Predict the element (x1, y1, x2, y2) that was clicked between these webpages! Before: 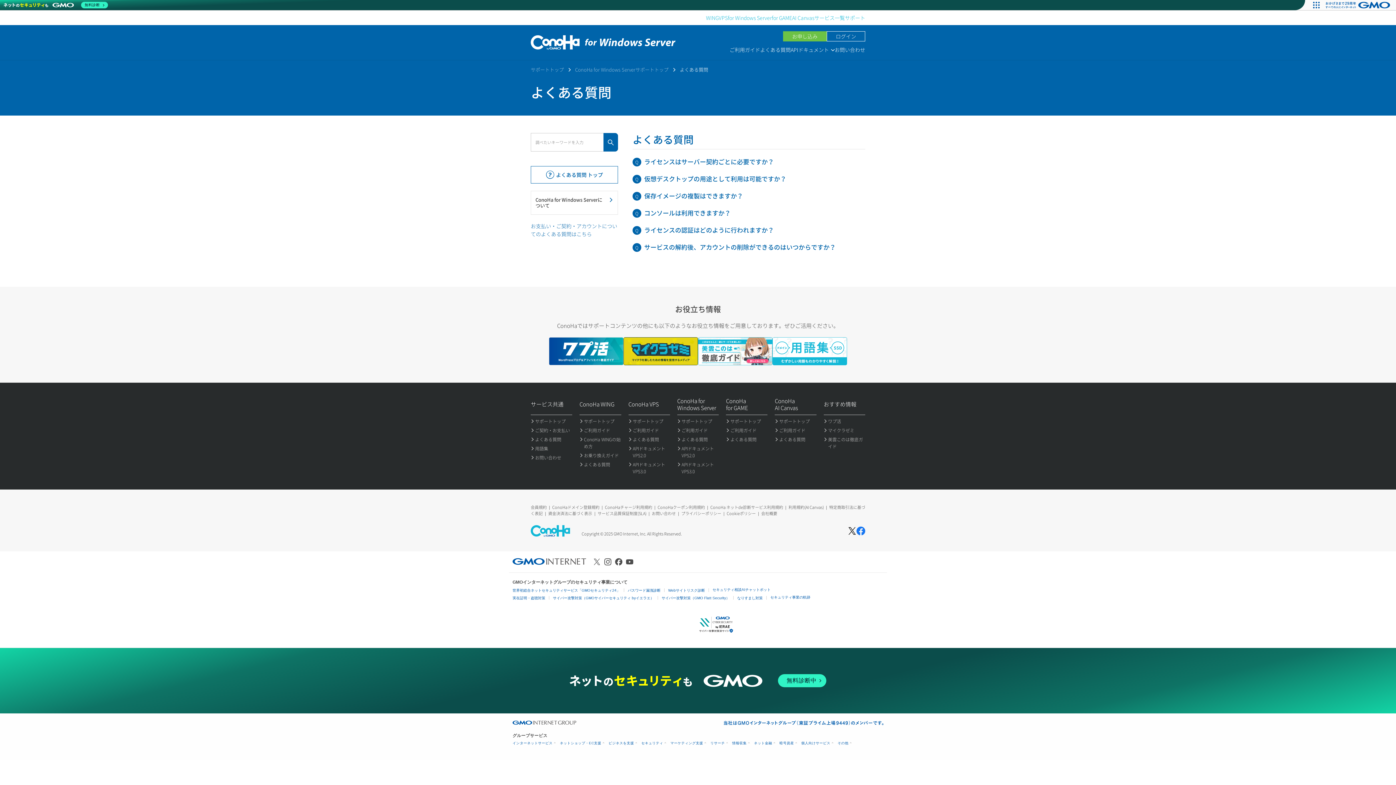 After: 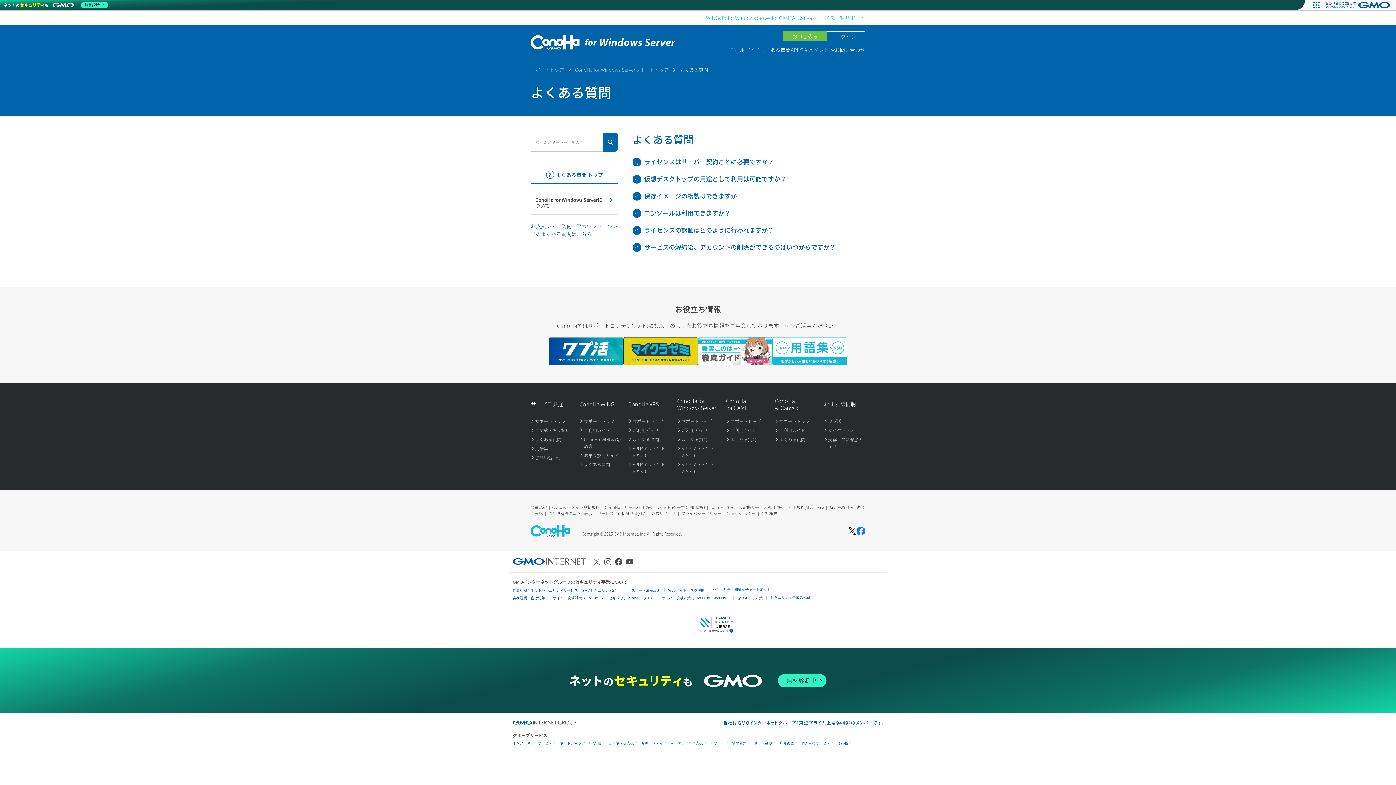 Action: bbox: (567, 672, 828, 689) label: 無料診断中